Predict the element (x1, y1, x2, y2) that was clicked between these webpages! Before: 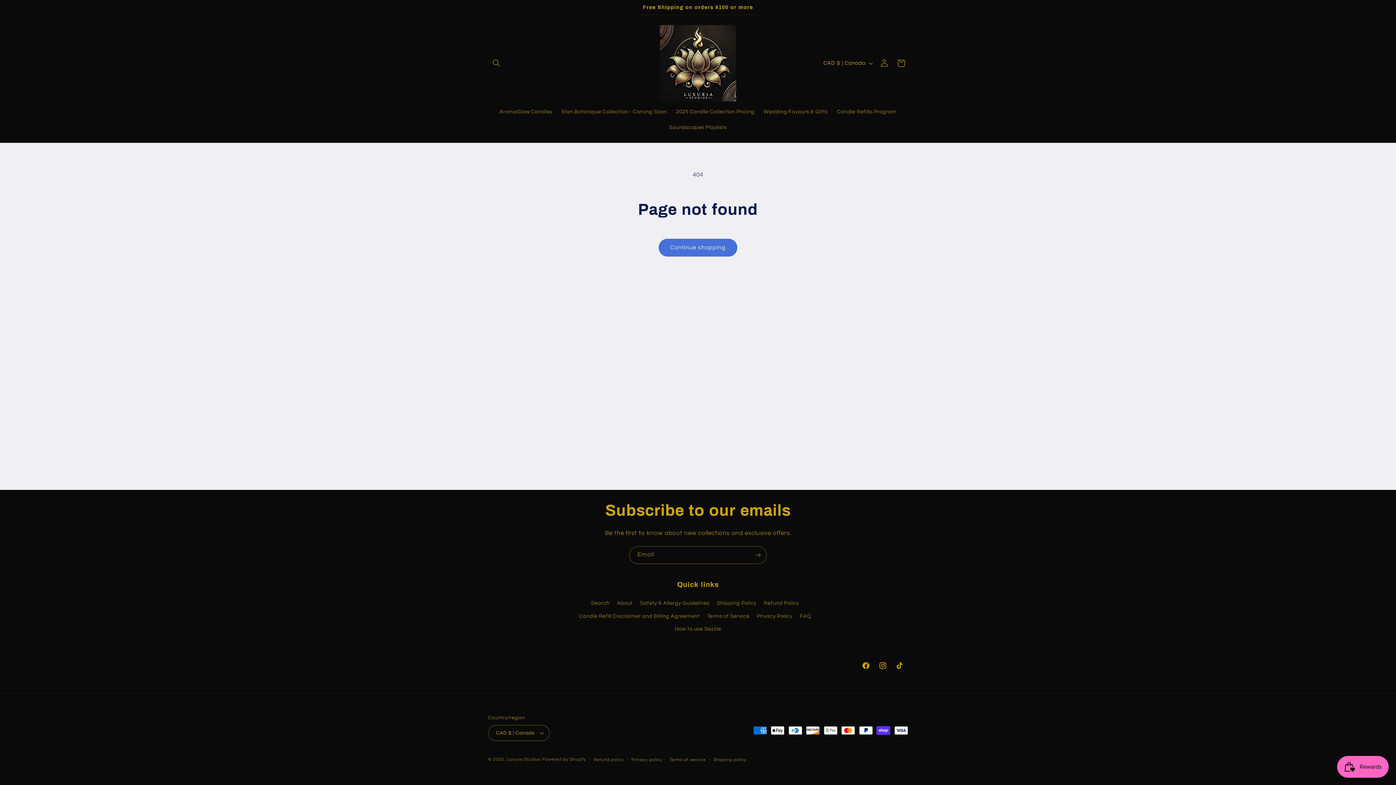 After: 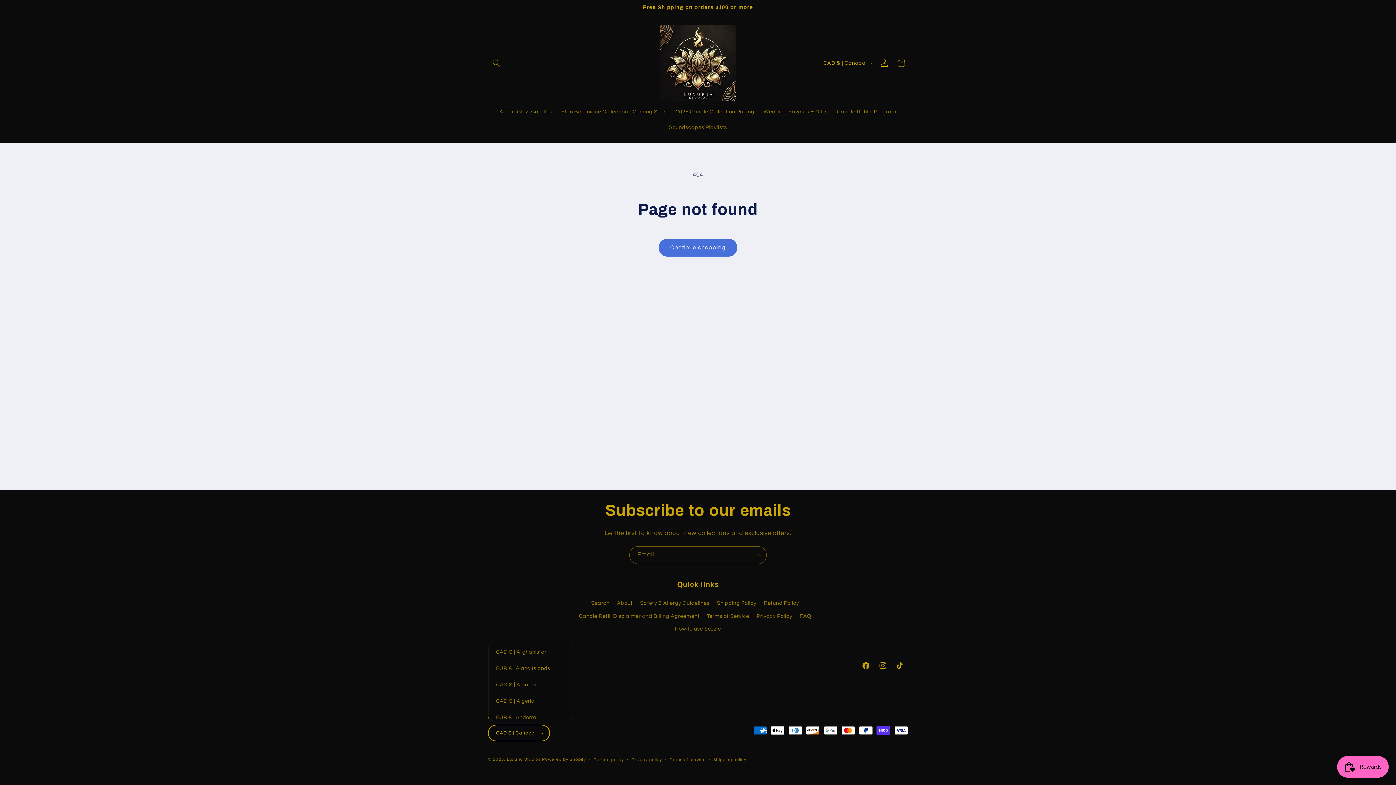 Action: label: CAD $ | Canada bbox: (488, 725, 549, 741)